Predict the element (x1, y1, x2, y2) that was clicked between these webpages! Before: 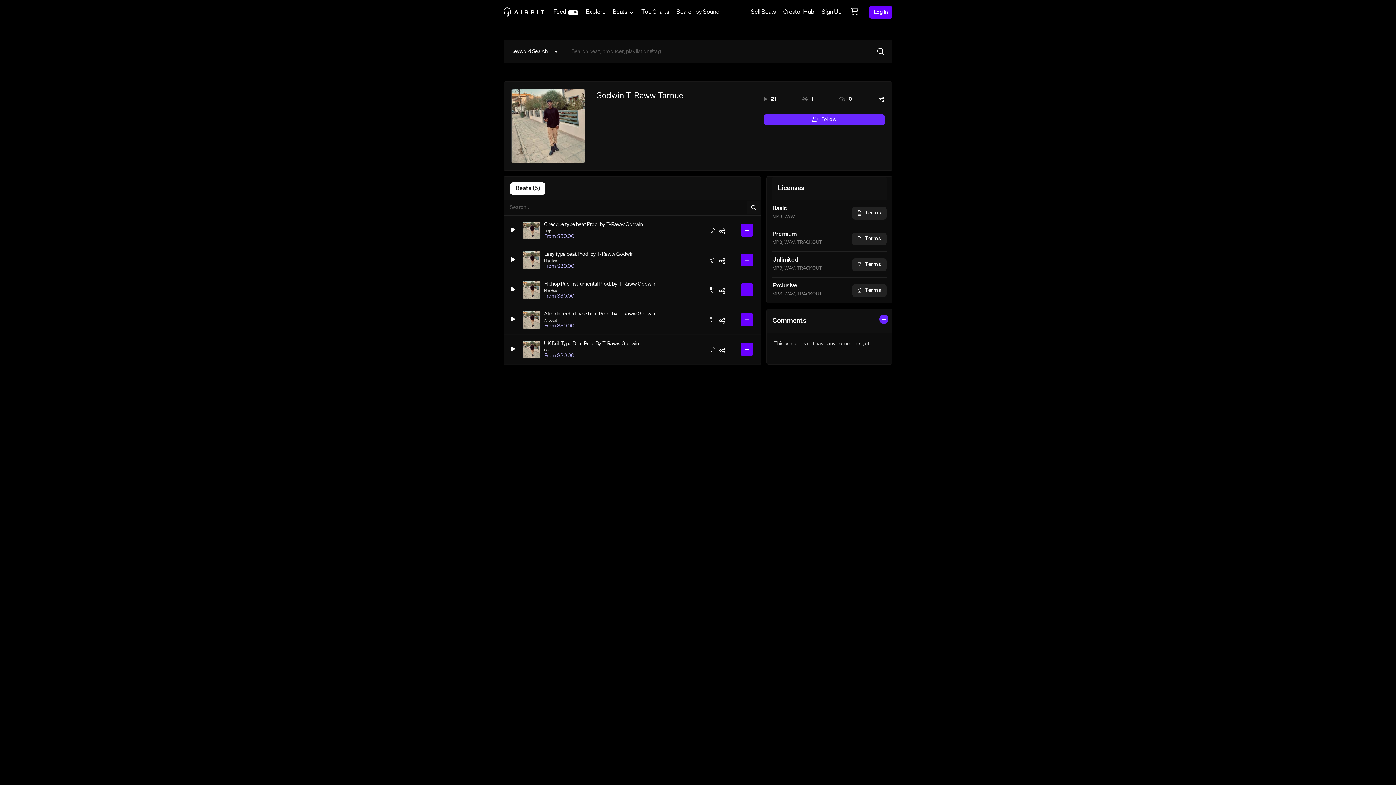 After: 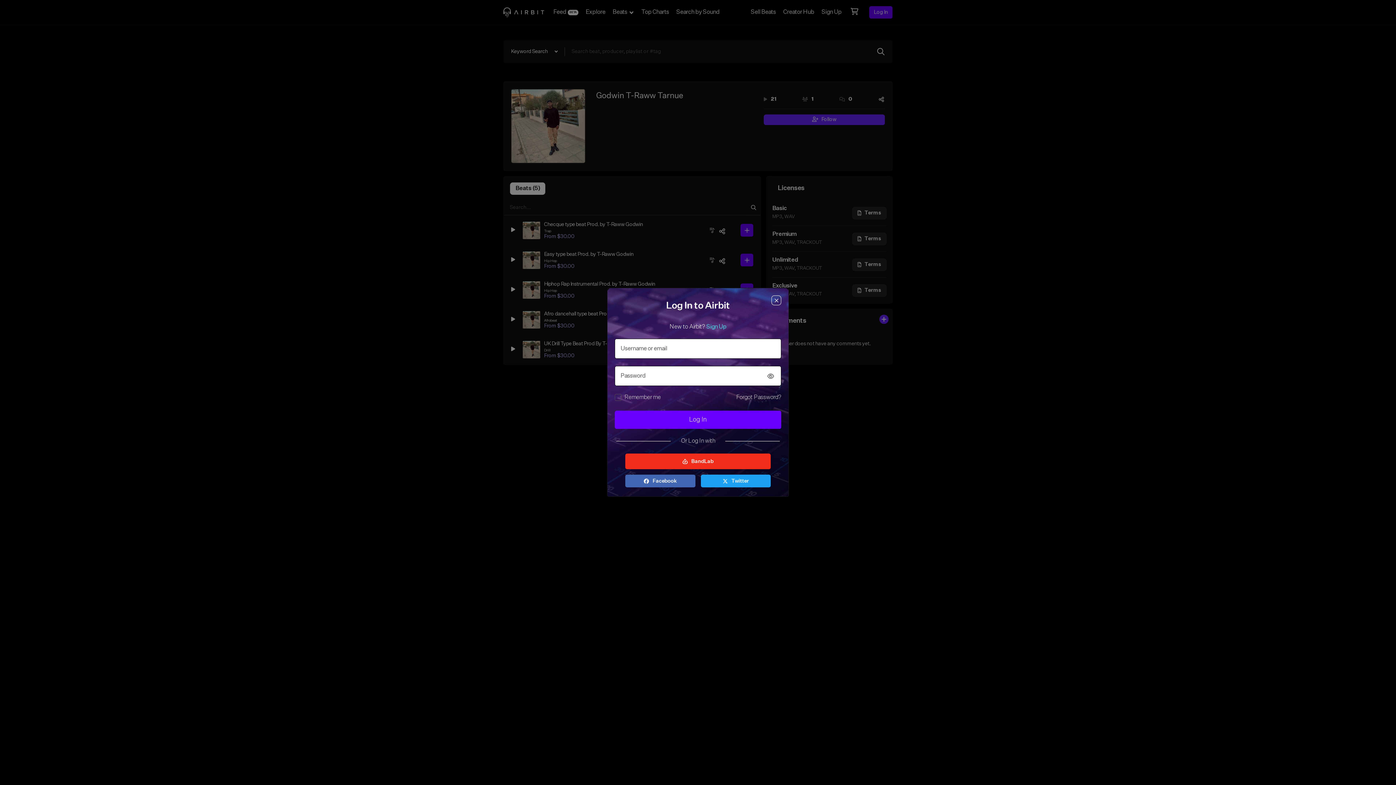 Action: bbox: (764, 114, 885, 125) label:  Follow